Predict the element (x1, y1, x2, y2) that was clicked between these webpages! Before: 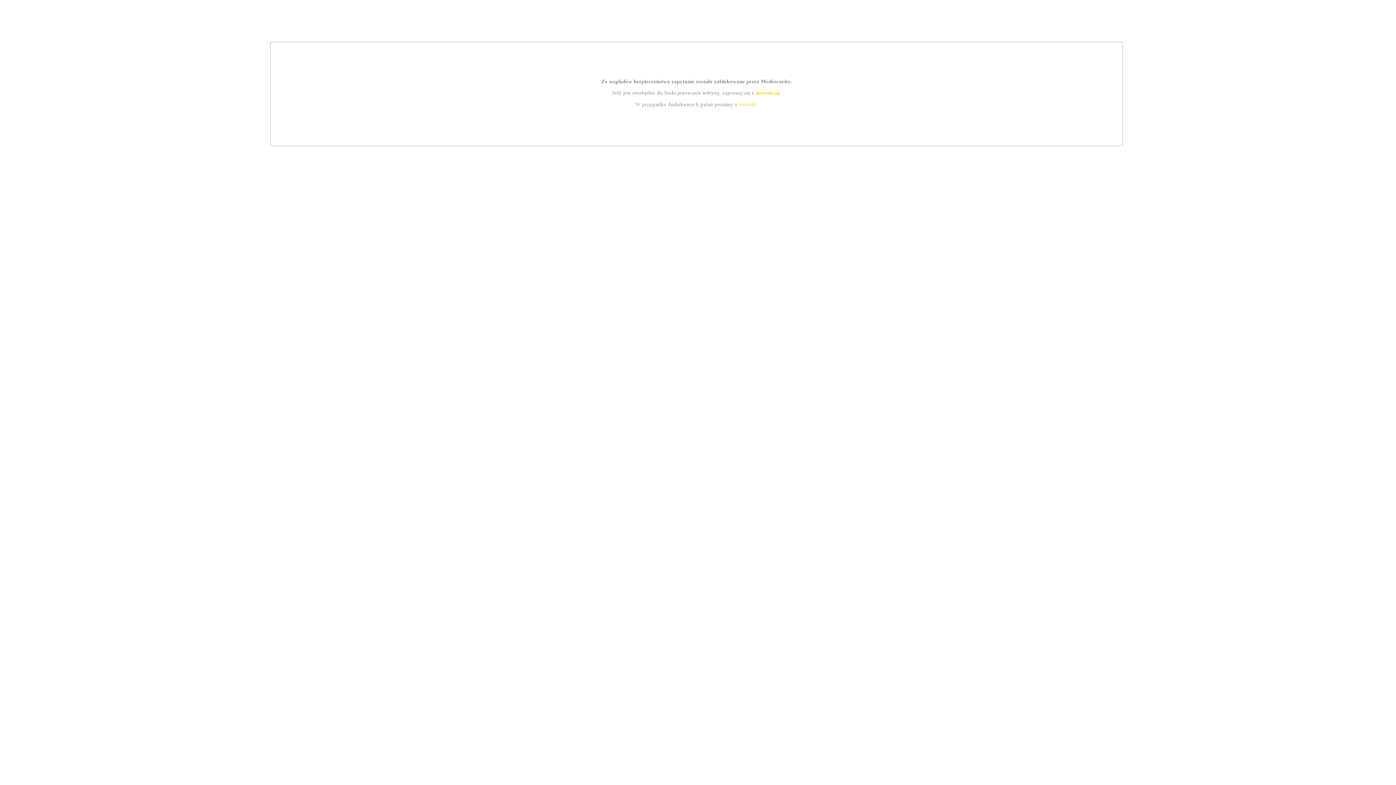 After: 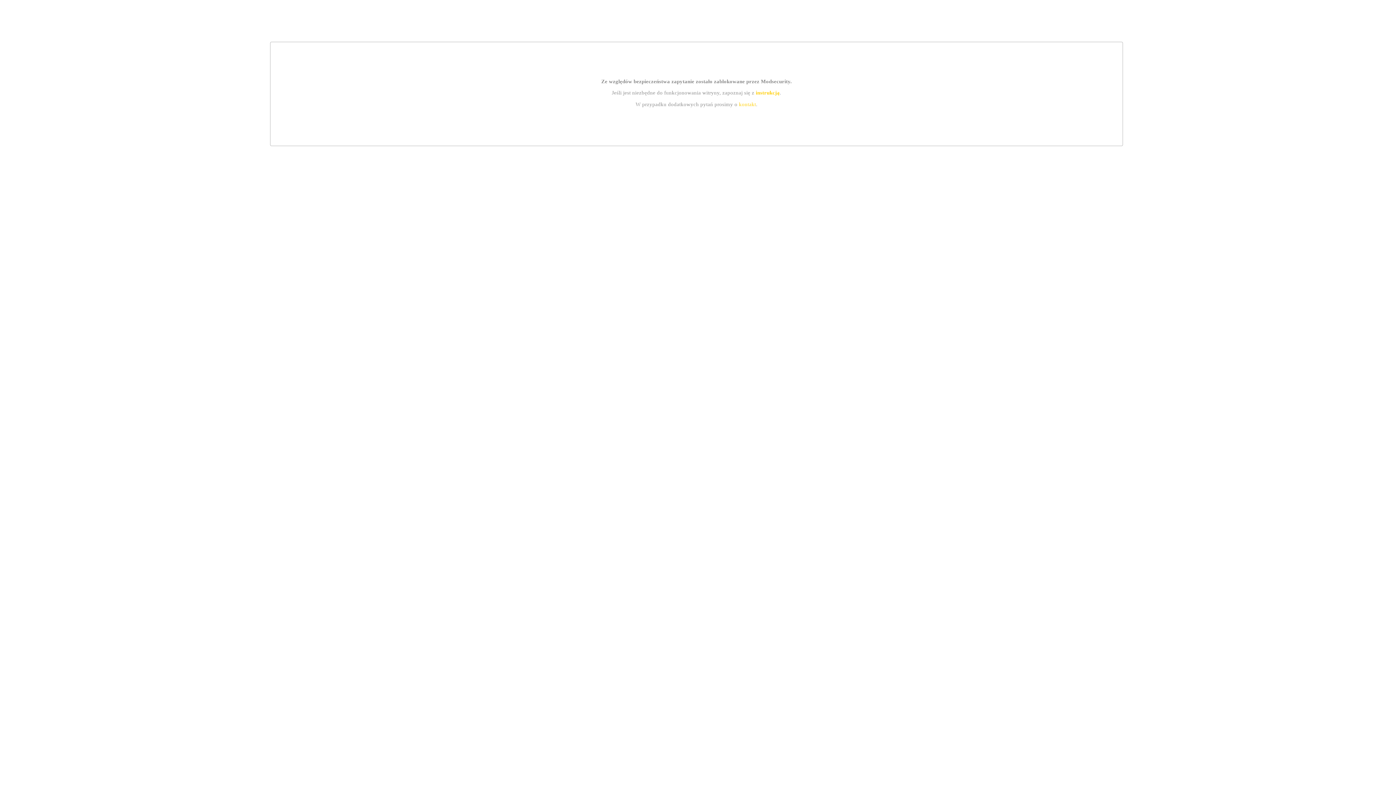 Action: label: kontakt bbox: (739, 101, 756, 107)